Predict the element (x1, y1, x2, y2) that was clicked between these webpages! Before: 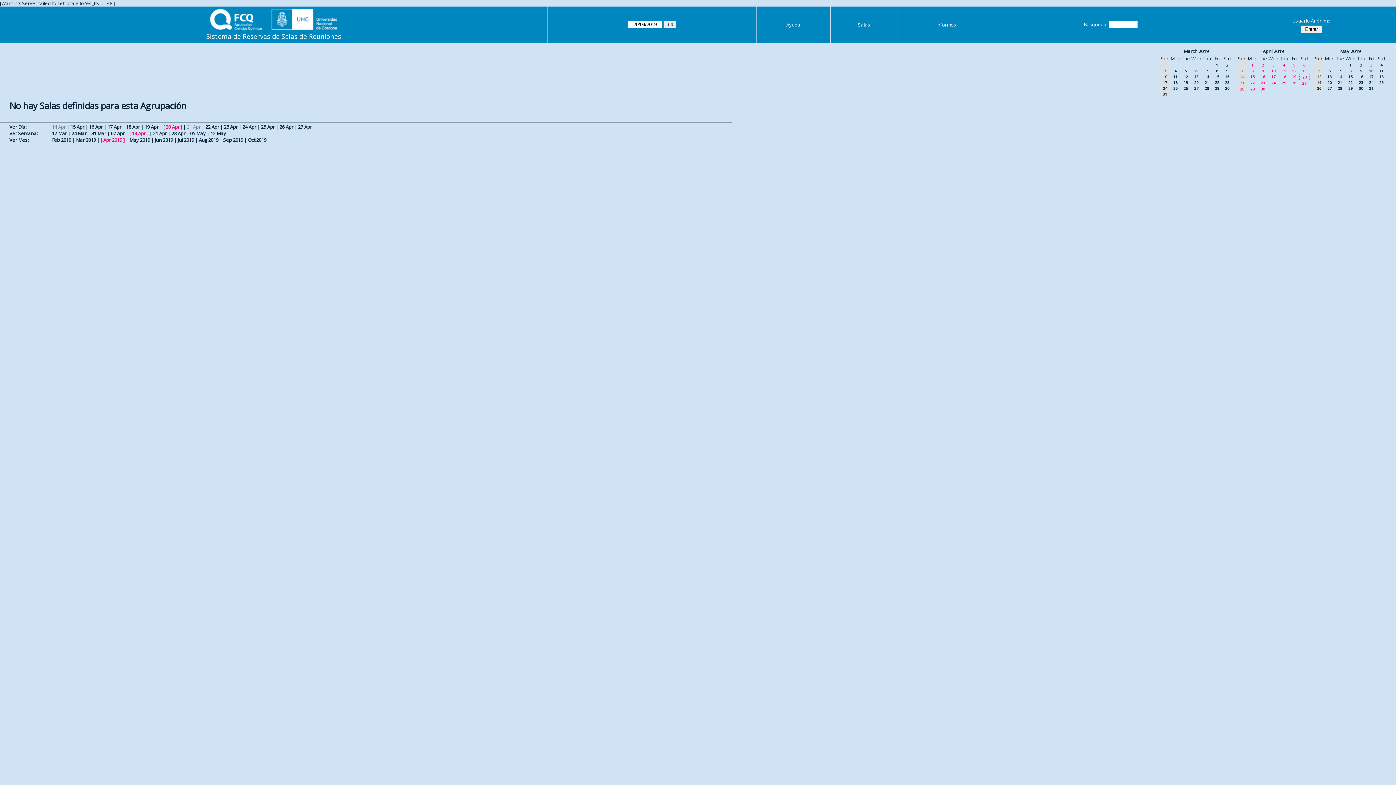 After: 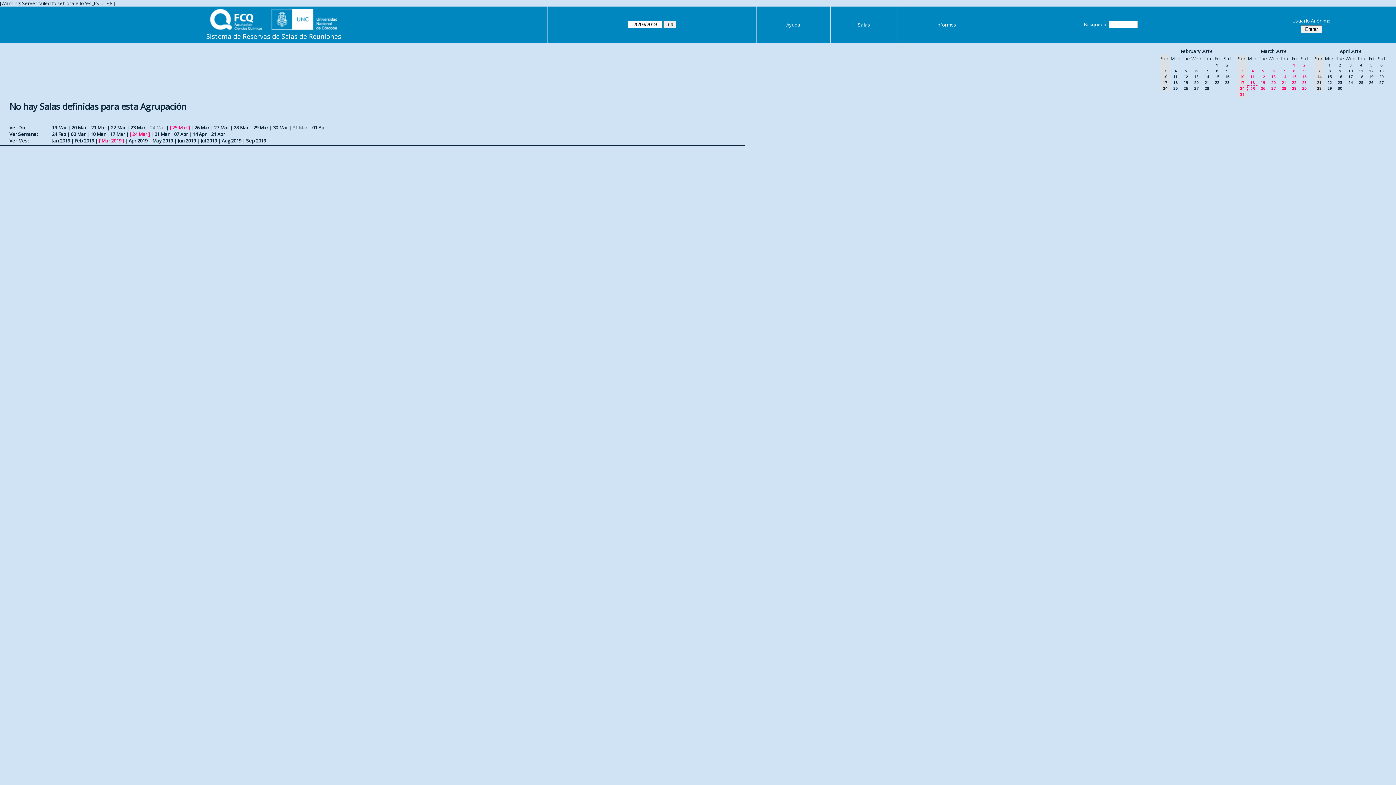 Action: label: 25 bbox: (1173, 85, 1178, 90)